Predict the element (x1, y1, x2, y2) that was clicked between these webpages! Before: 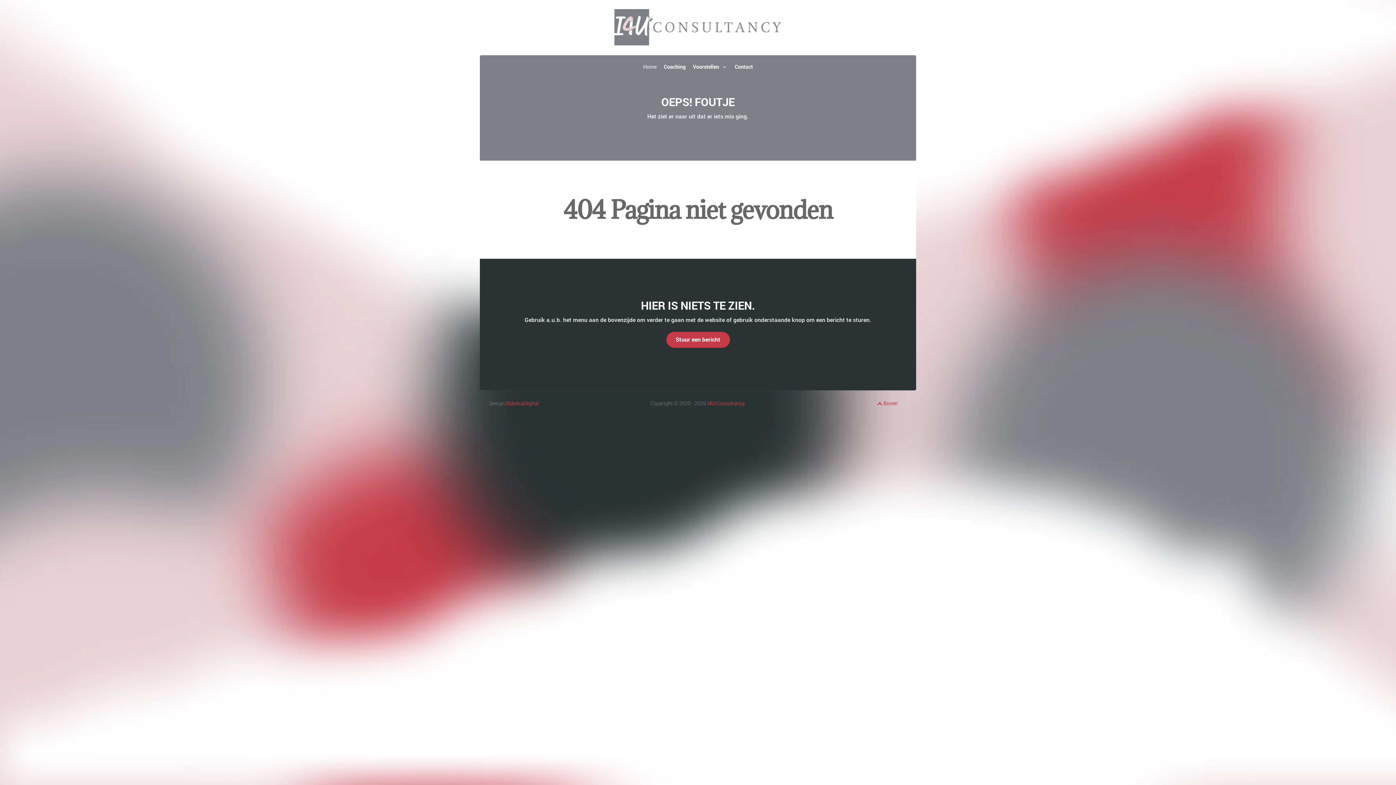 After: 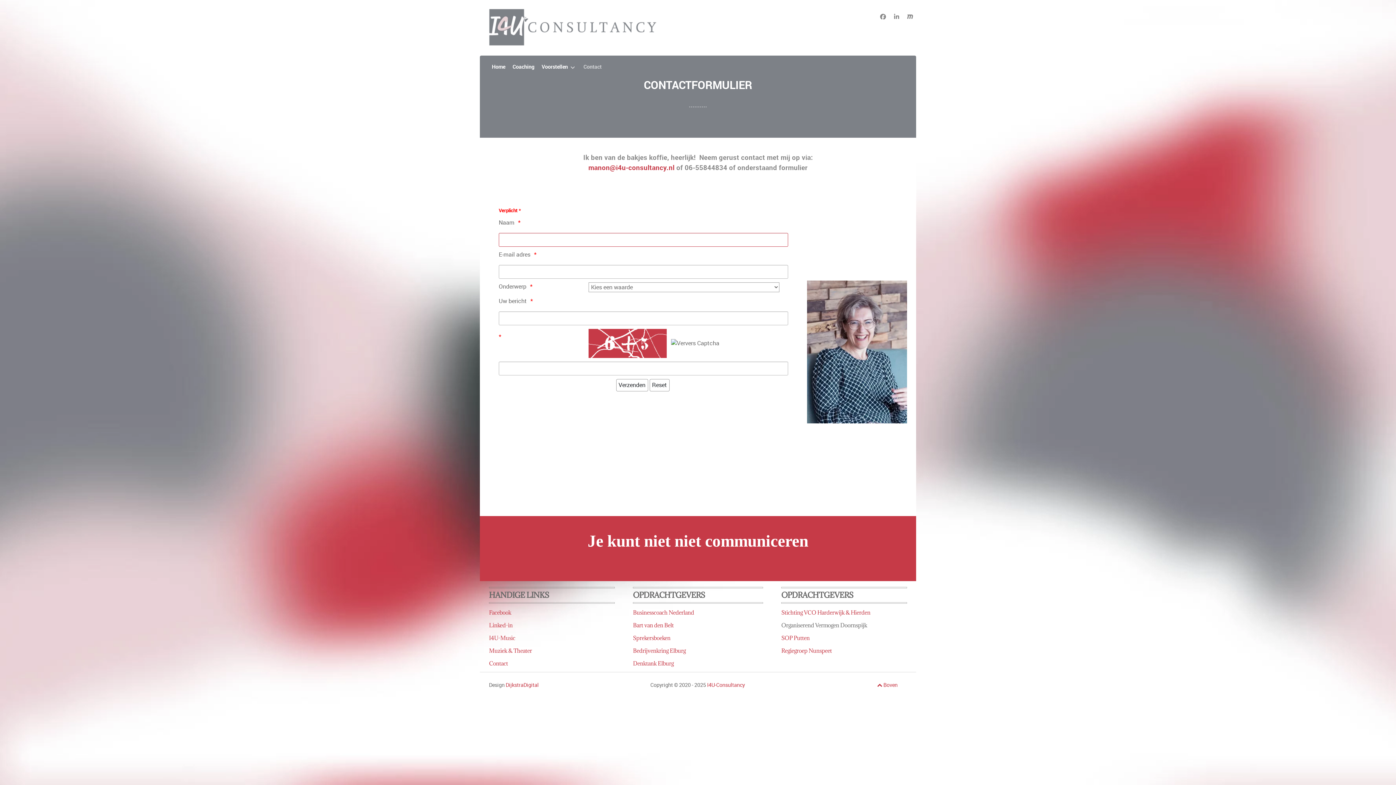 Action: label: Contact bbox: (734, 62, 753, 71)